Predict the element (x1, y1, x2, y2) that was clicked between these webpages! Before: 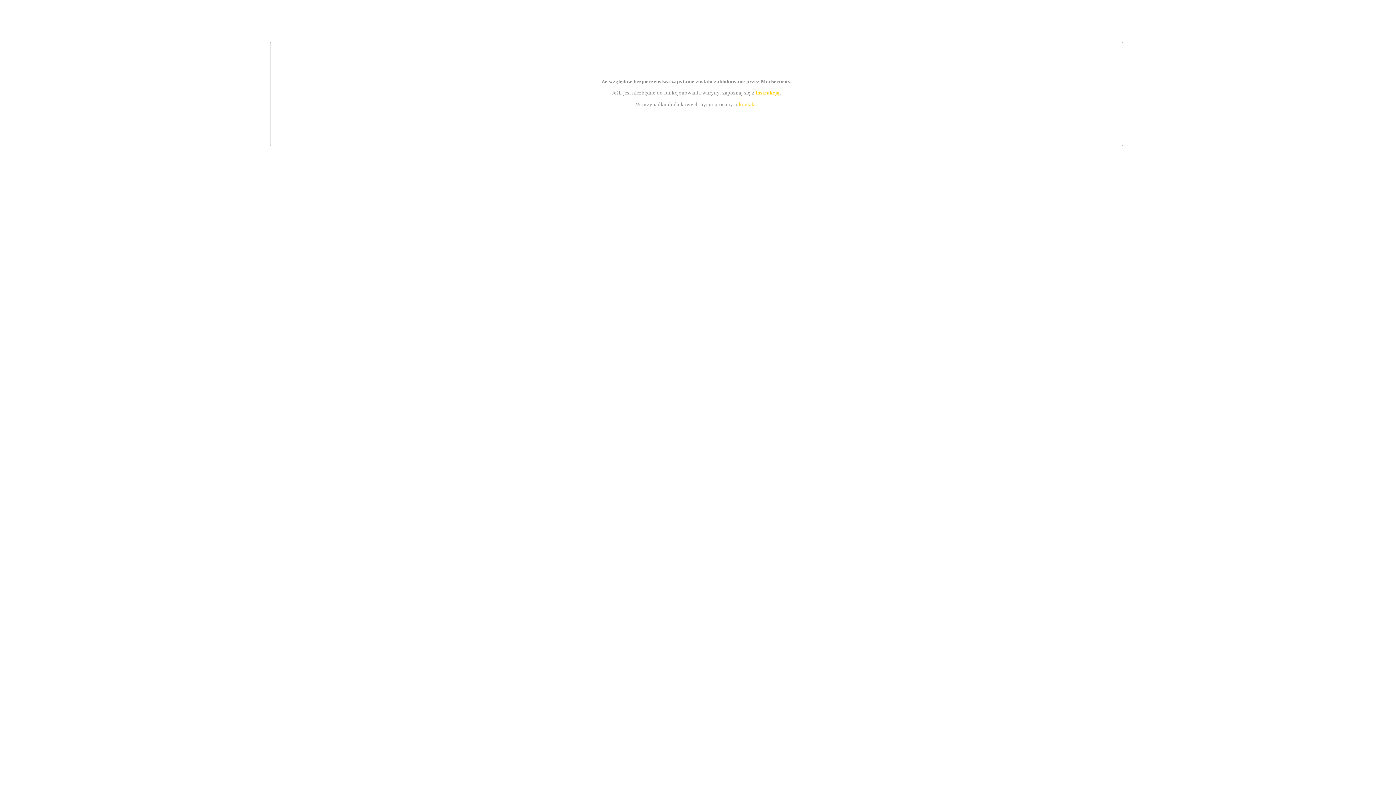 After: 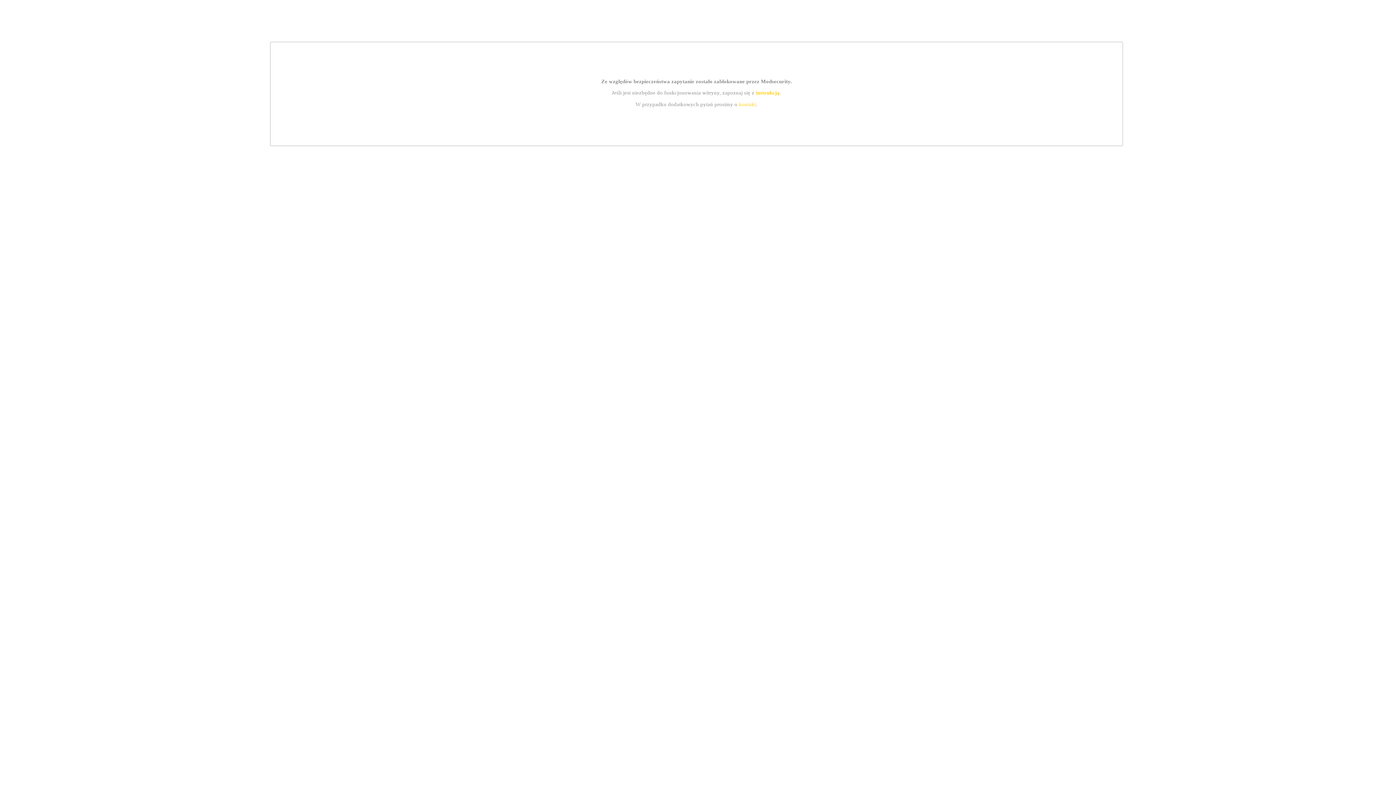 Action: bbox: (755, 89, 779, 95) label: instrukcją